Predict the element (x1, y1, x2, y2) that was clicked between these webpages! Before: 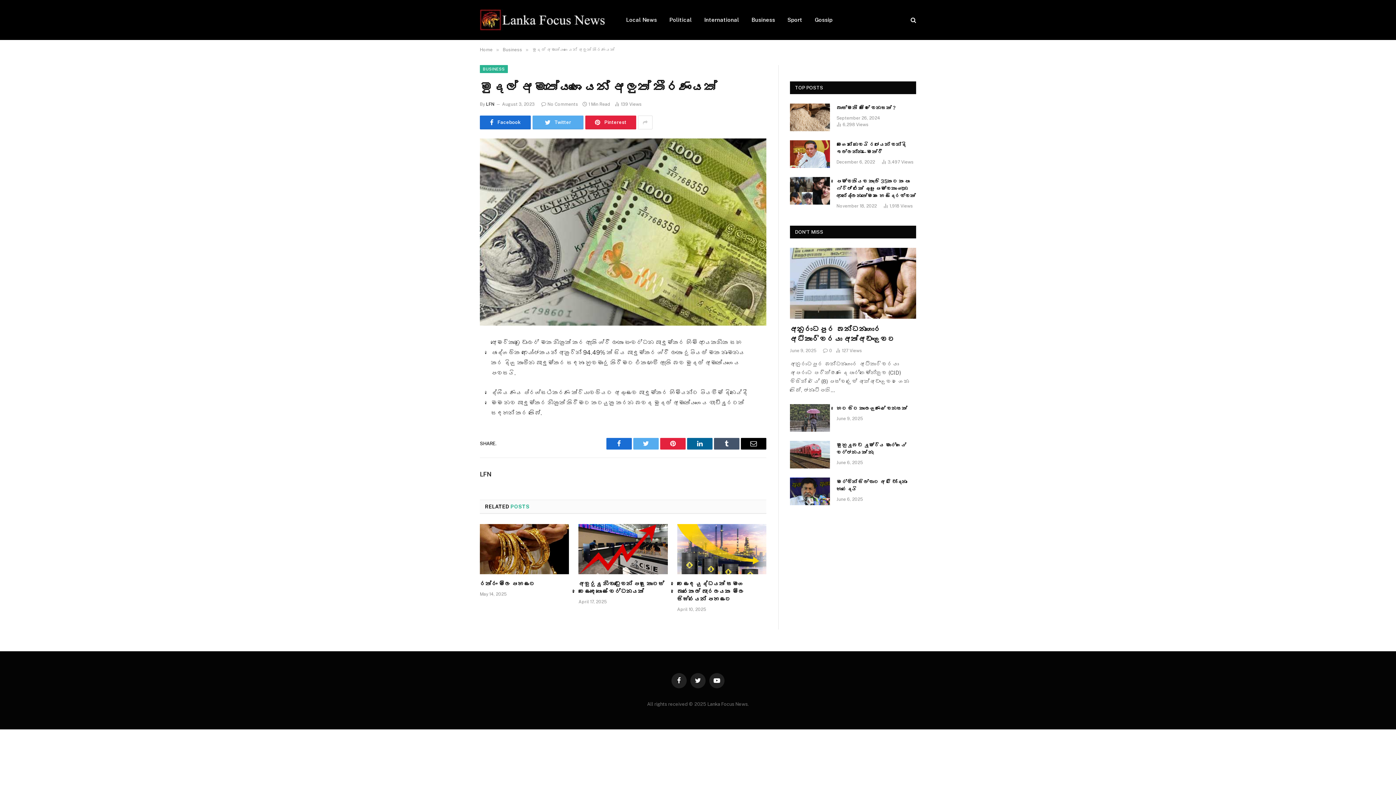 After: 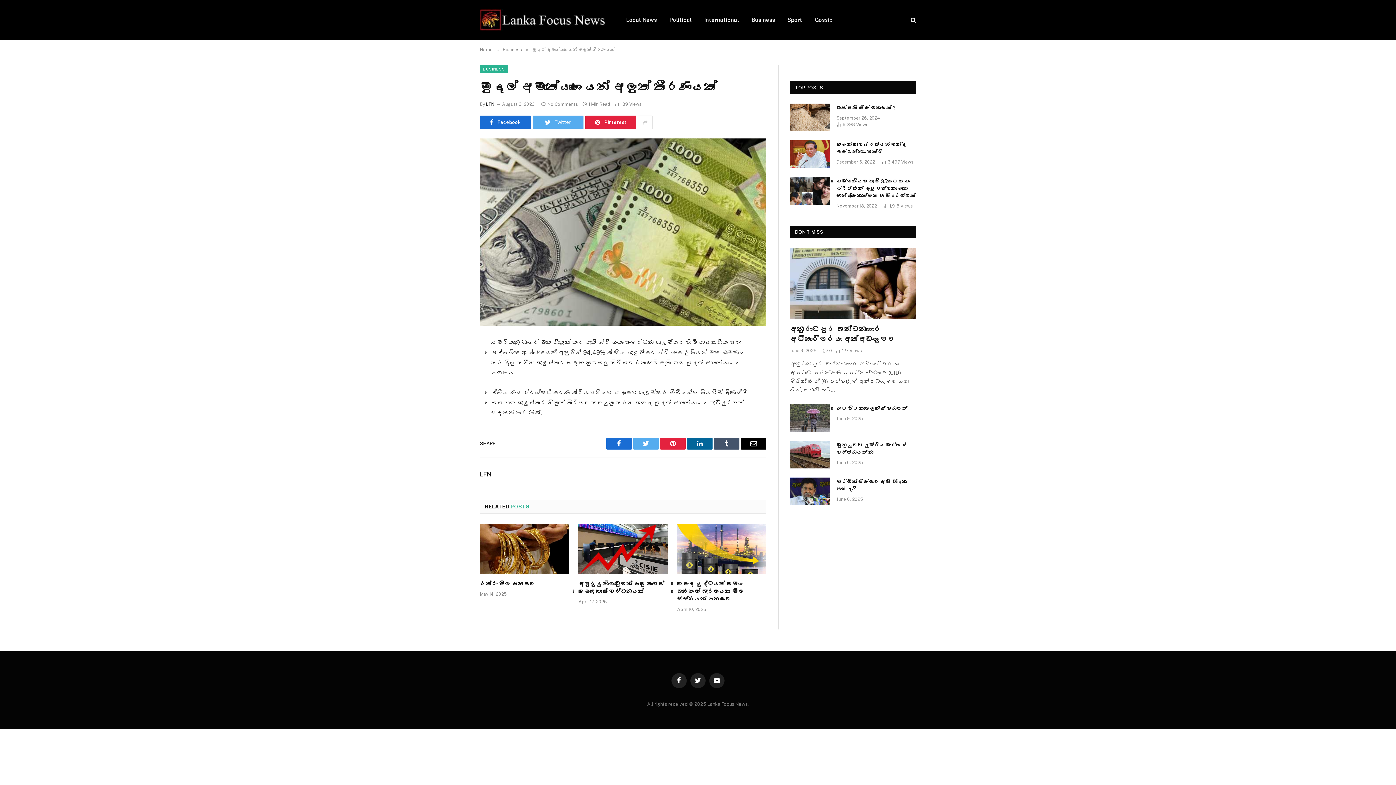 Action: bbox: (447, 428, 461, 442)